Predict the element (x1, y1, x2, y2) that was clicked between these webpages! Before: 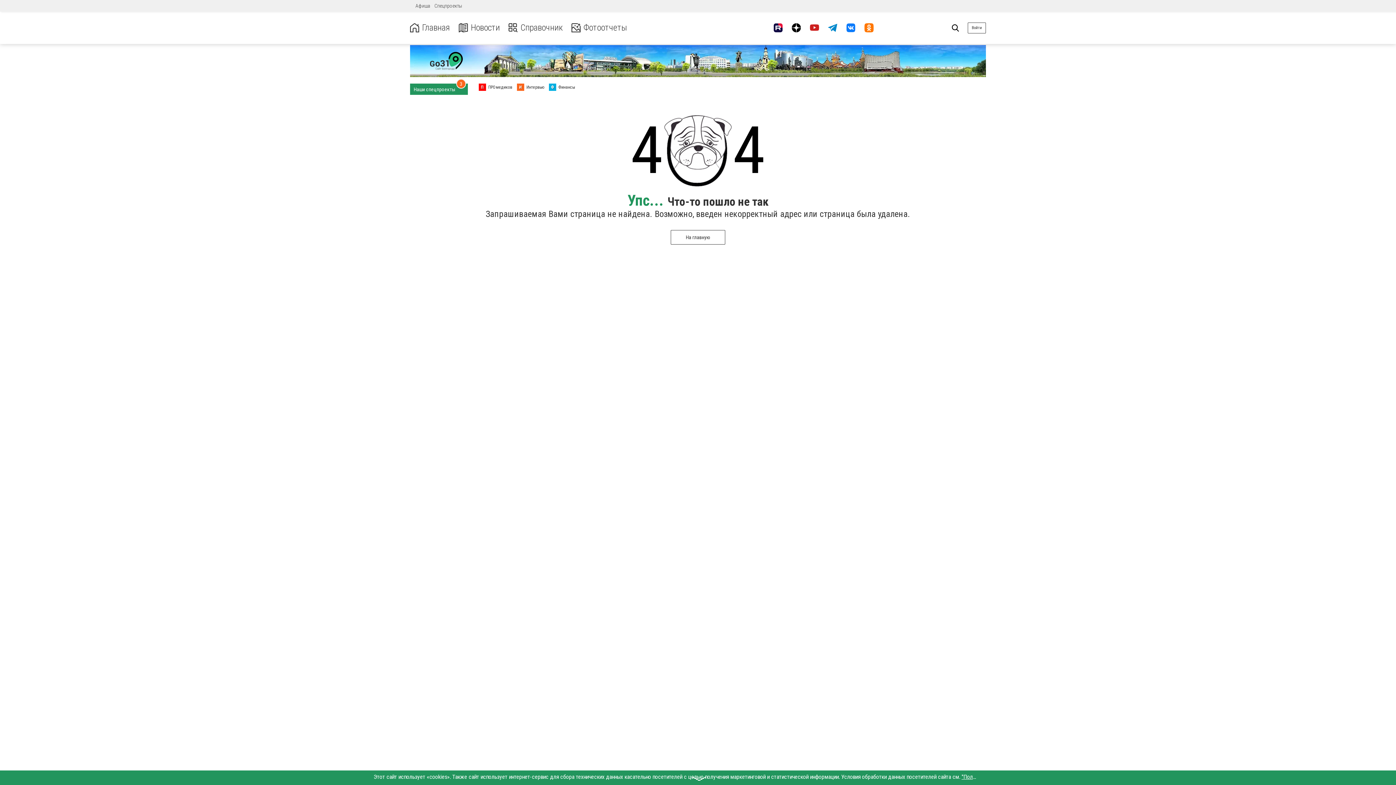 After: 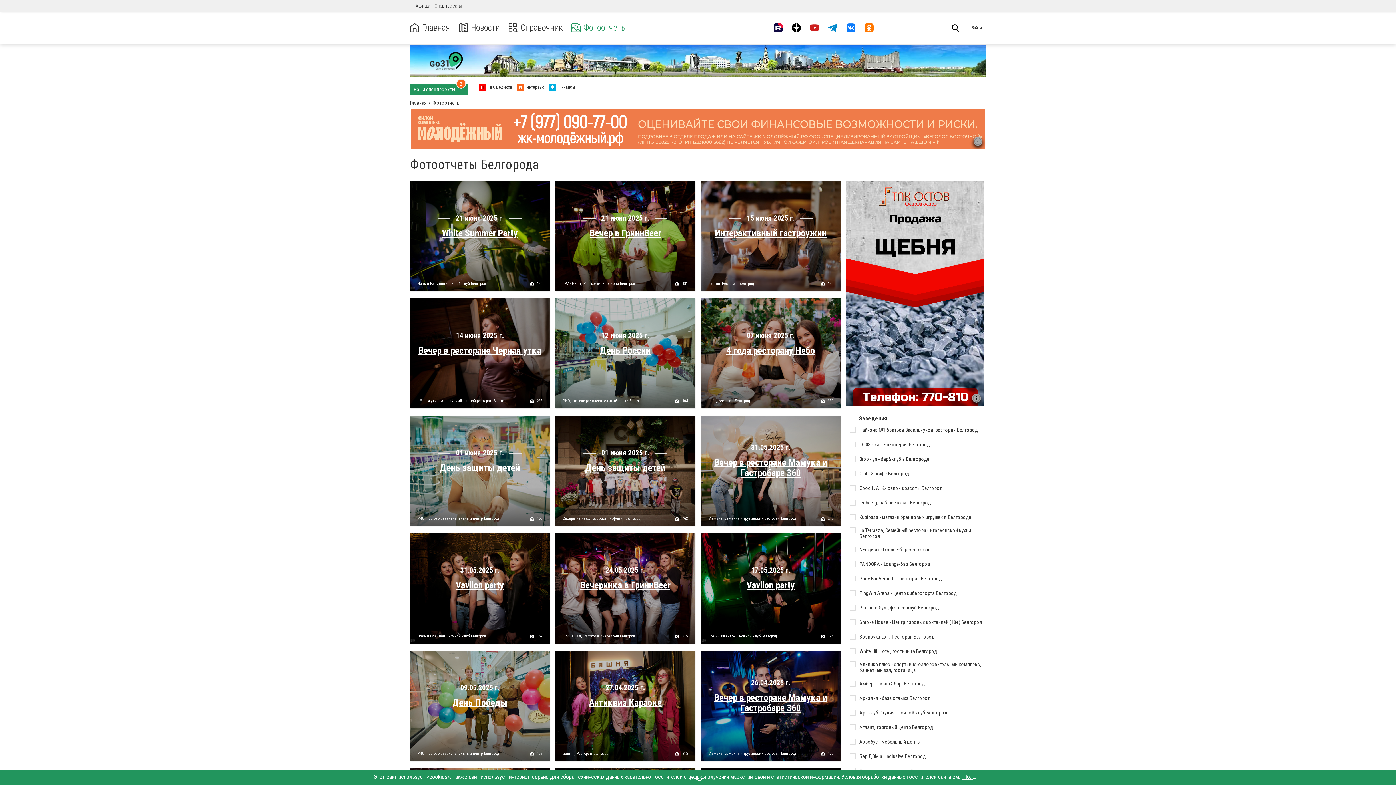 Action: label: Фотоотчеты bbox: (571, 22, 627, 32)